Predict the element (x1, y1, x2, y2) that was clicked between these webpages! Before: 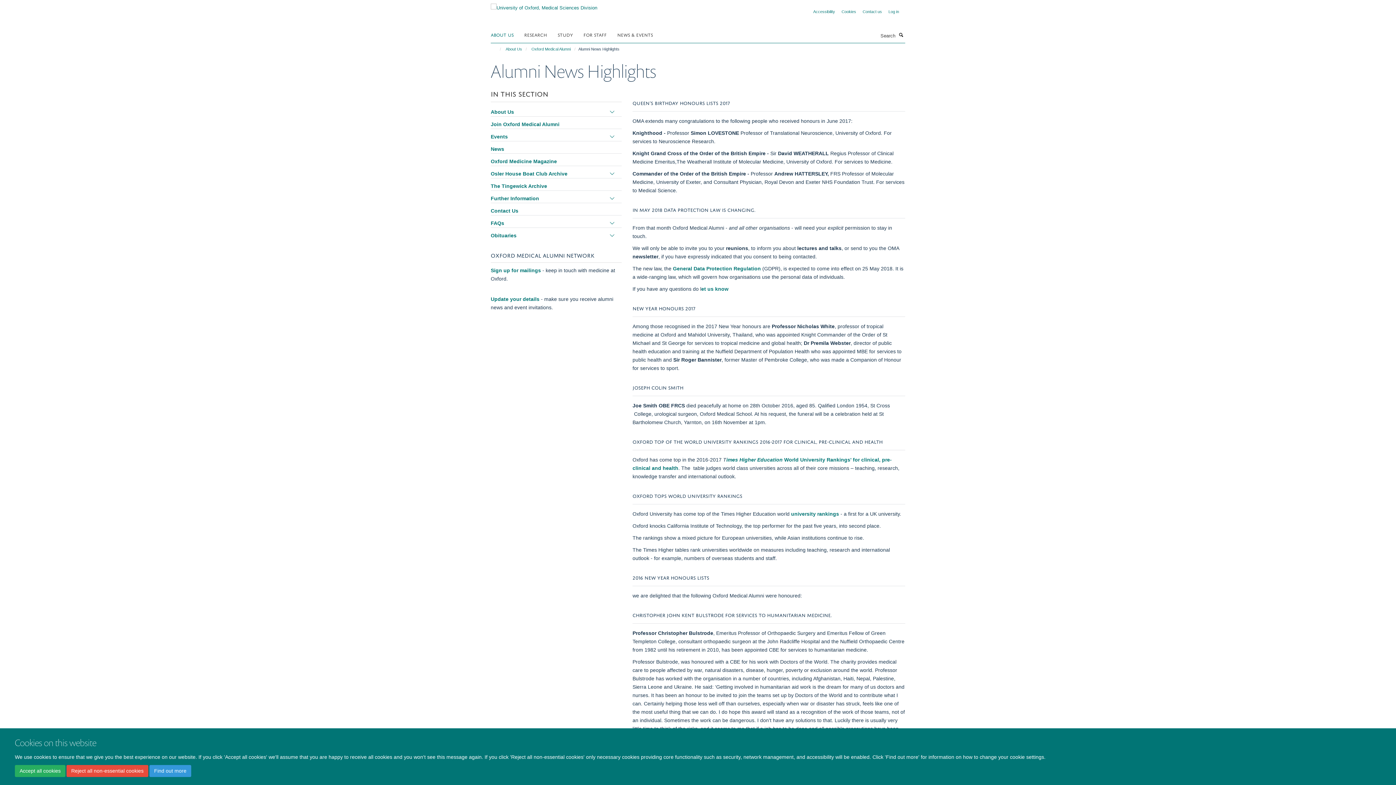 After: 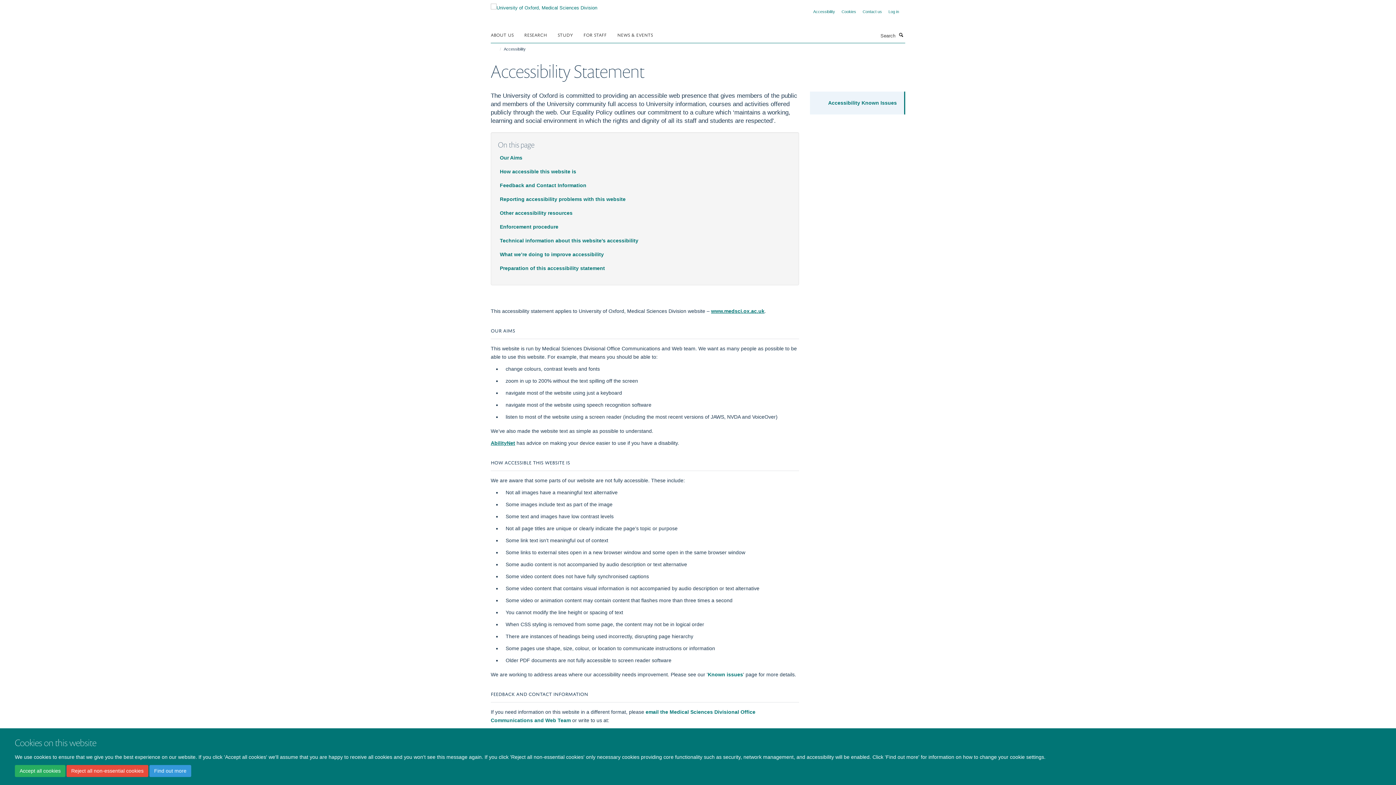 Action: bbox: (813, 9, 835, 13) label: Accessibility